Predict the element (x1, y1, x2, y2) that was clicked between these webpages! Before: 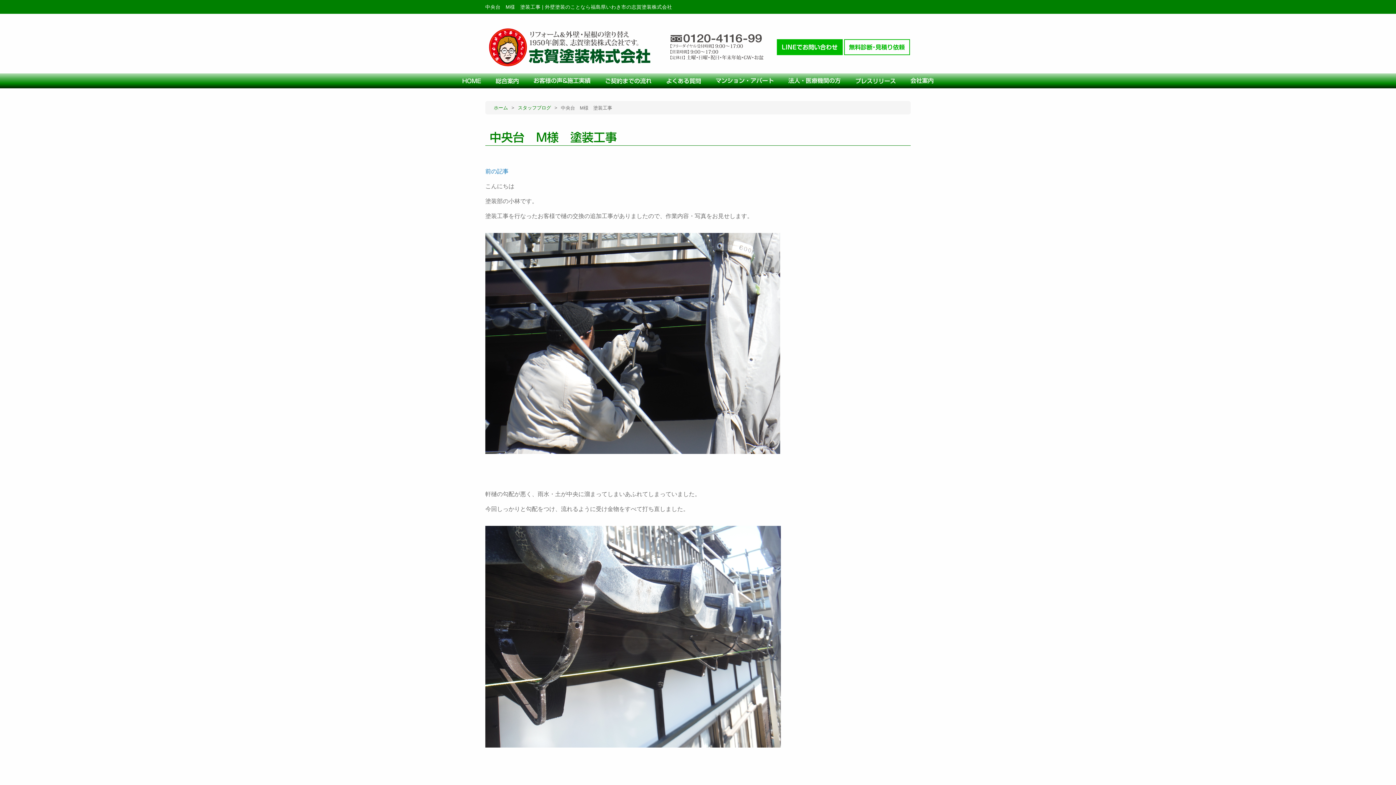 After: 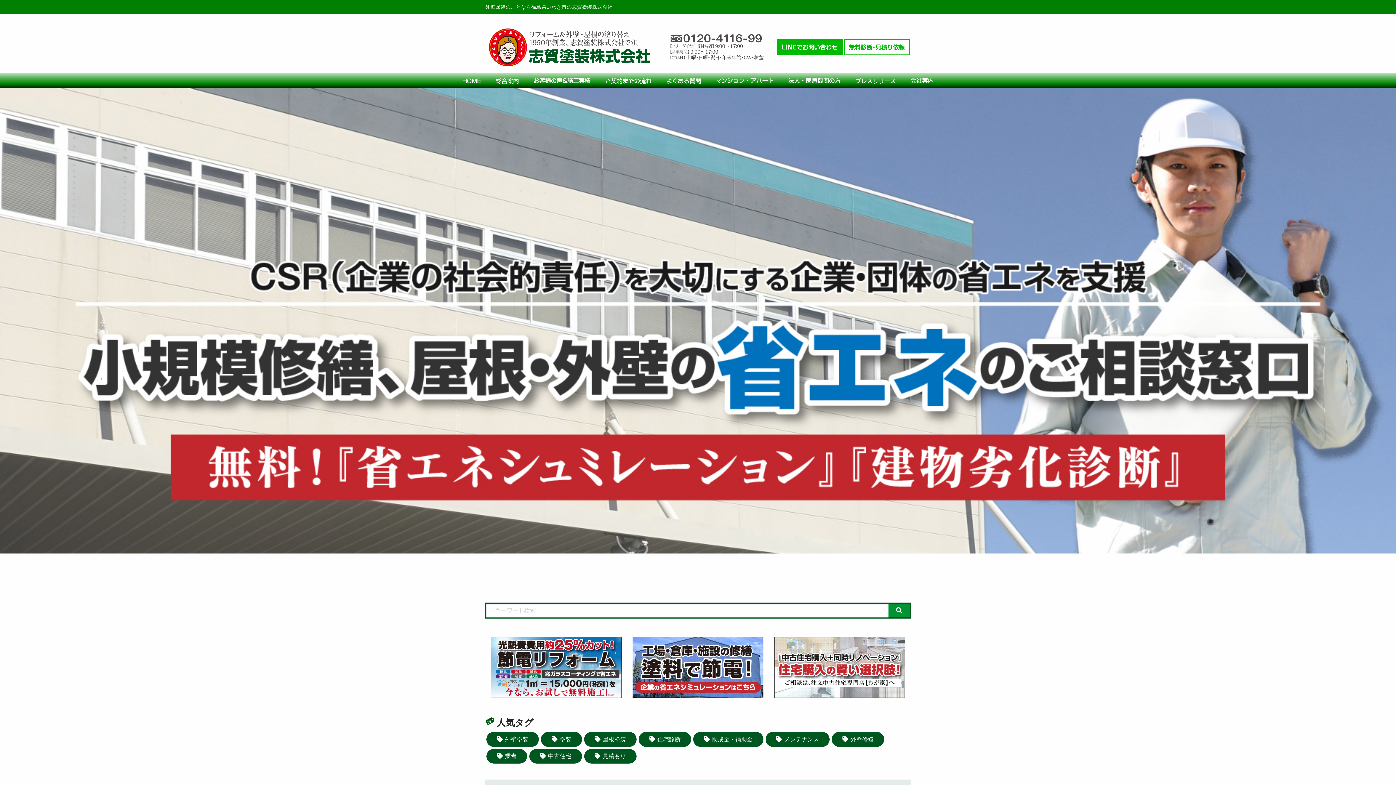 Action: bbox: (485, 43, 656, 49)